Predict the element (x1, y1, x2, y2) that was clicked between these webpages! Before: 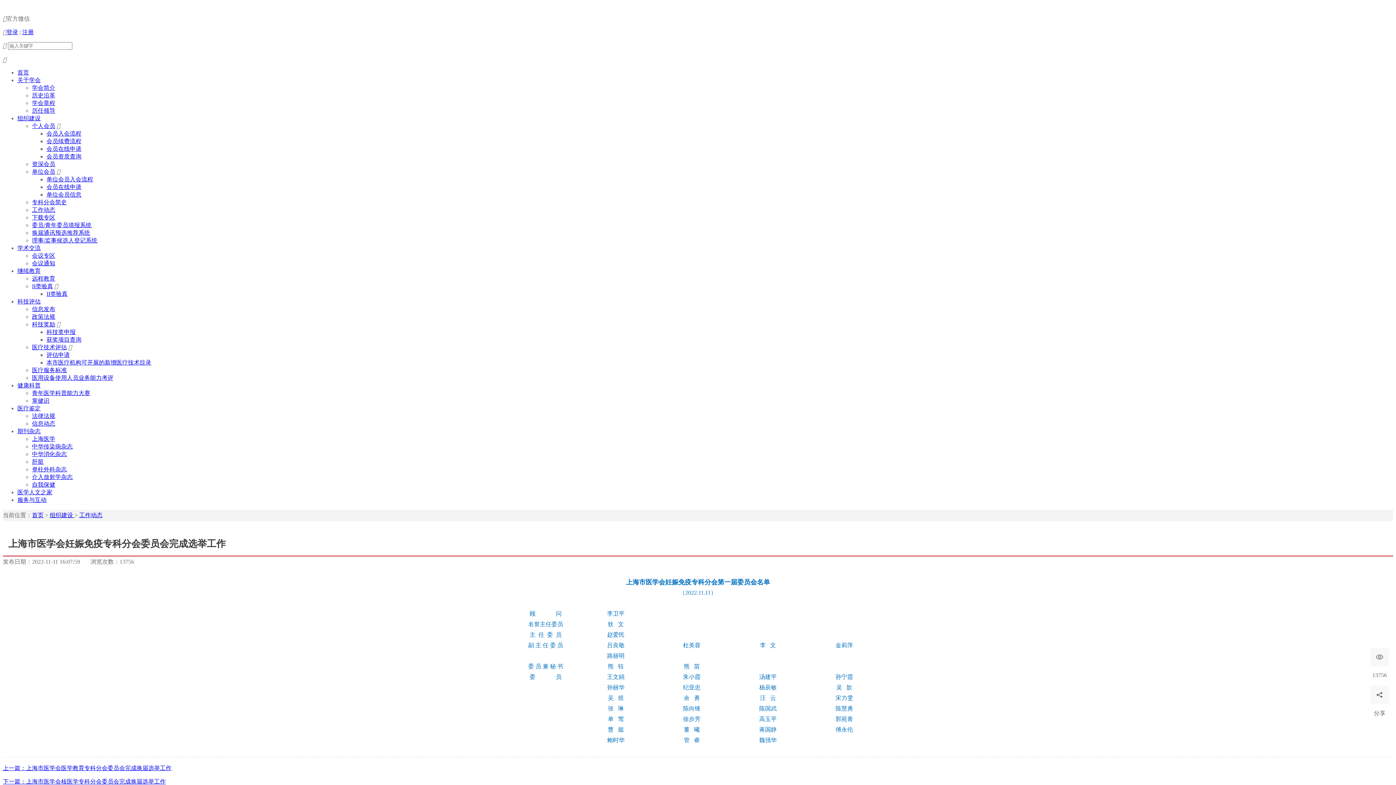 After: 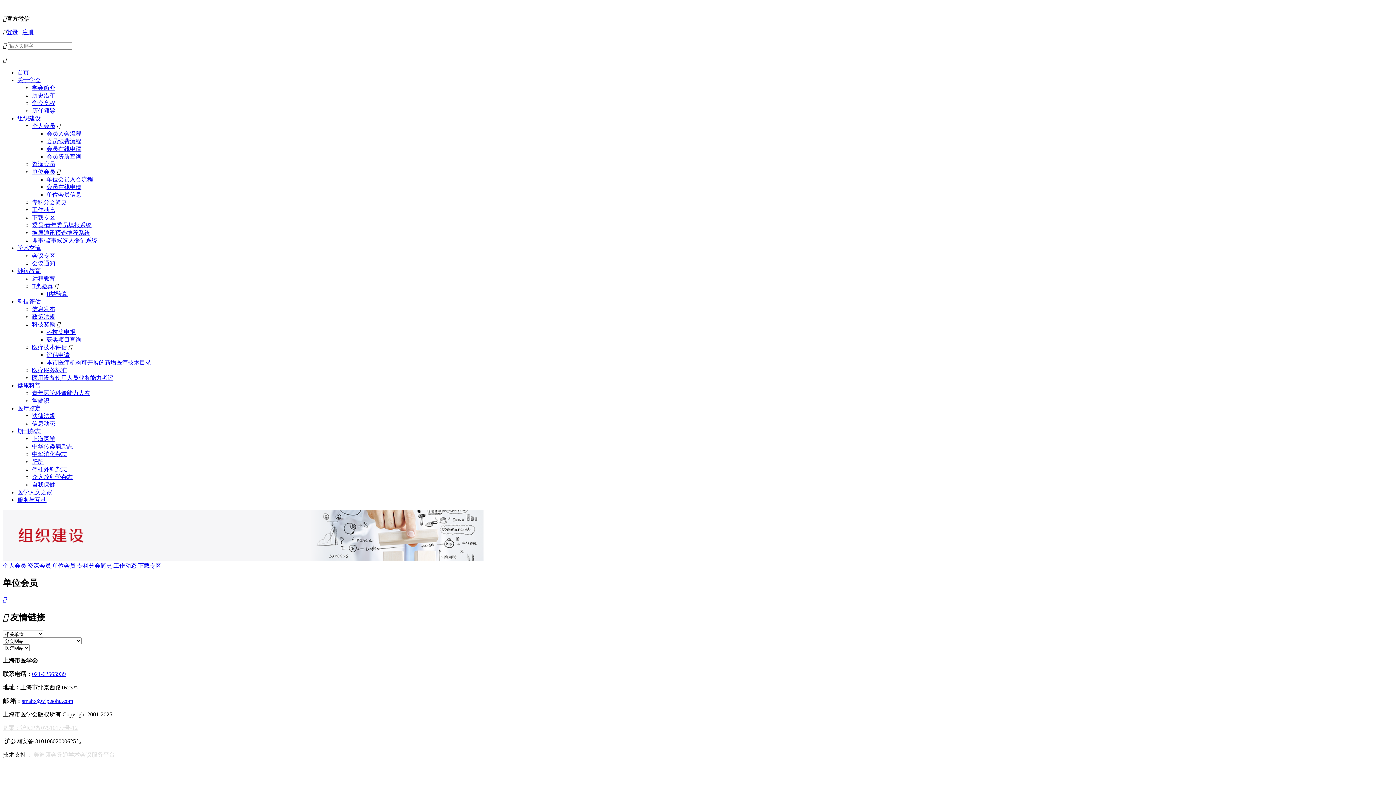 Action: bbox: (32, 168, 55, 174) label: 单位会员